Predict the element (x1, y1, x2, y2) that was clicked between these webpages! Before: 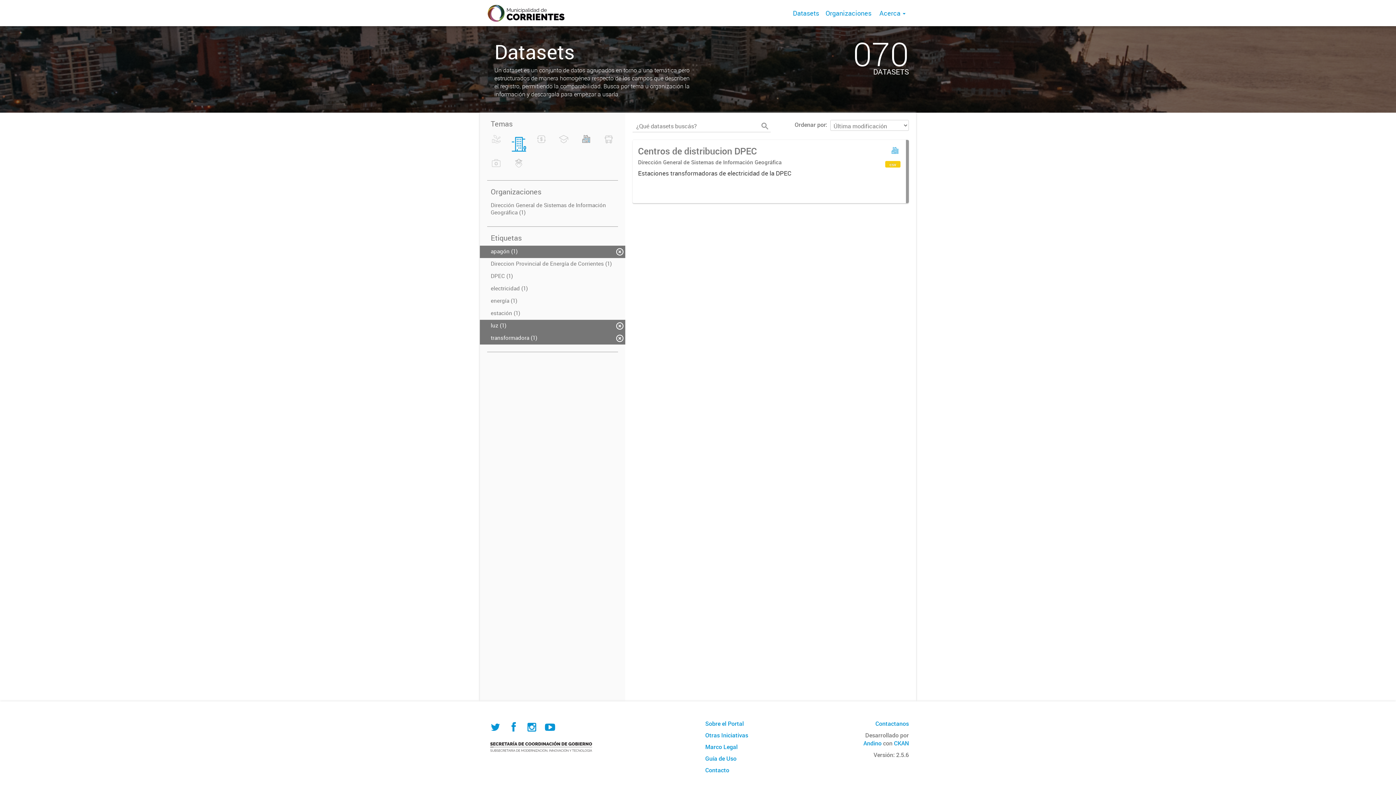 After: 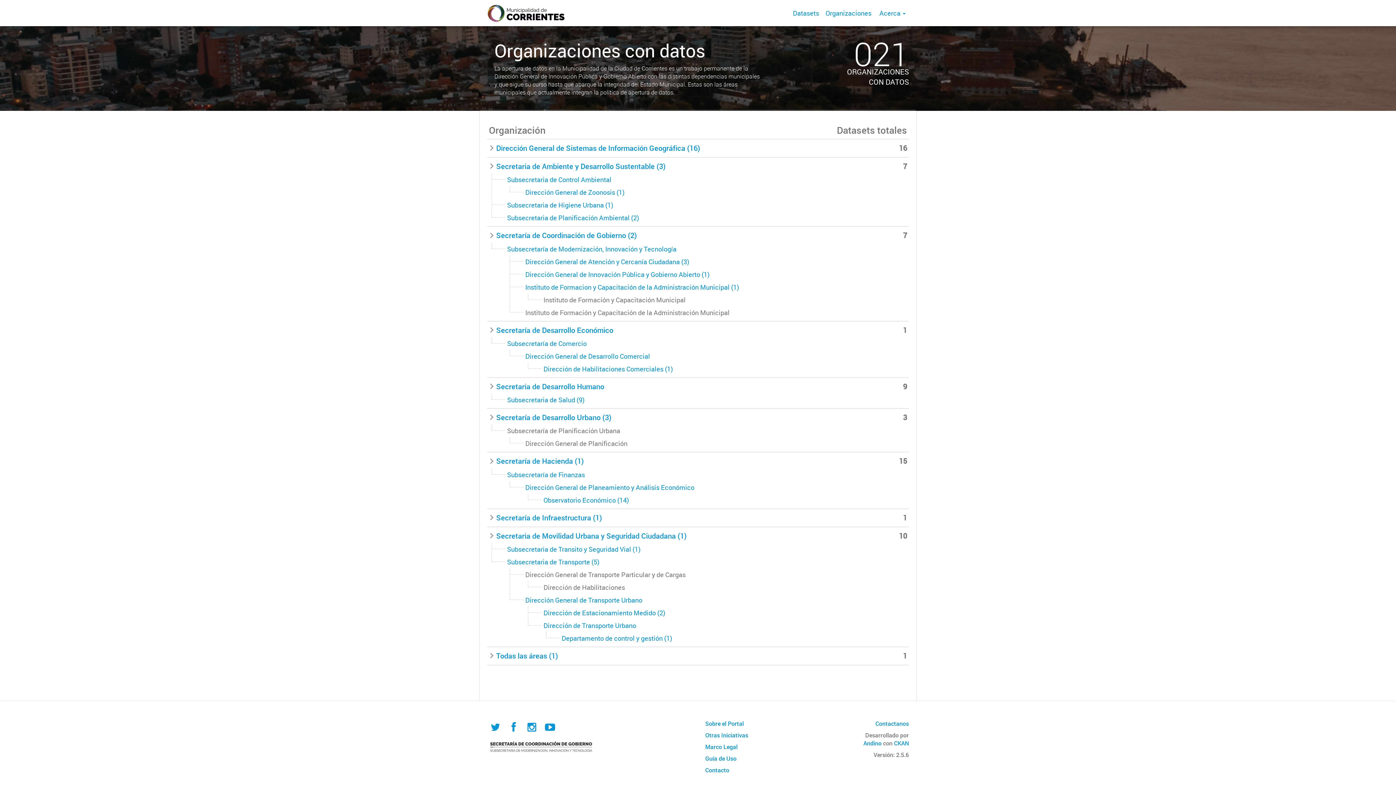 Action: bbox: (822, 0, 874, 26) label: Organizaciones